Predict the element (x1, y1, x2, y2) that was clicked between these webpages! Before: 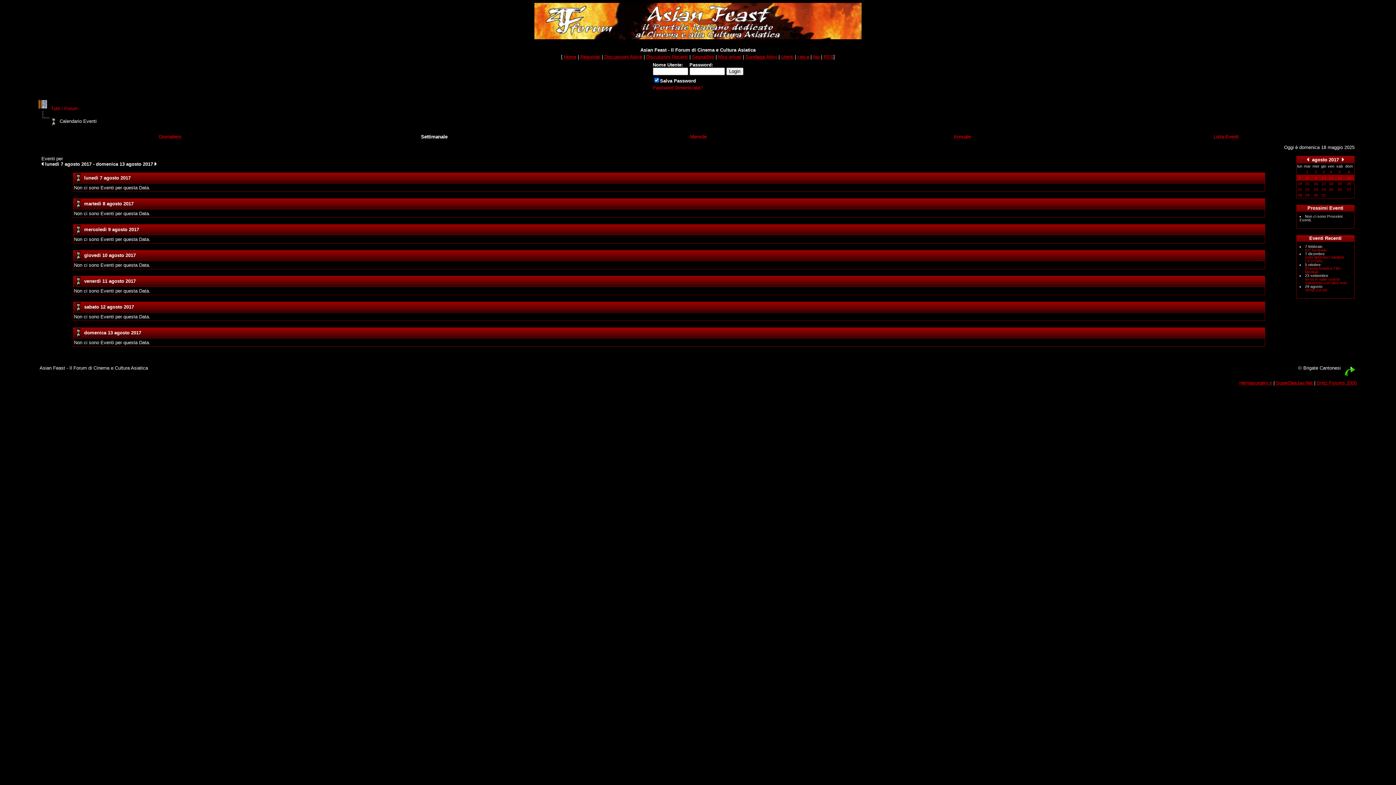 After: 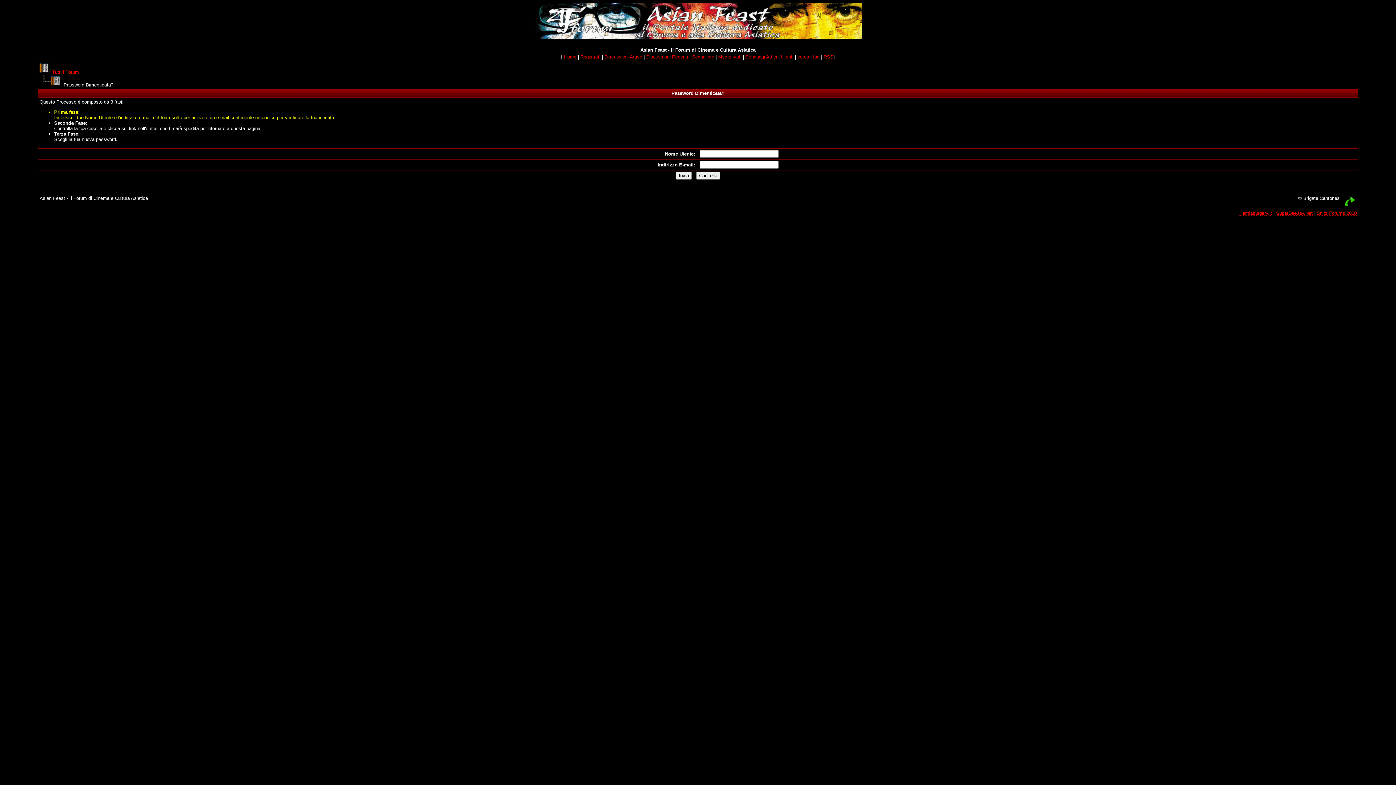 Action: bbox: (652, 85, 702, 90) label: Password Dimenticata?